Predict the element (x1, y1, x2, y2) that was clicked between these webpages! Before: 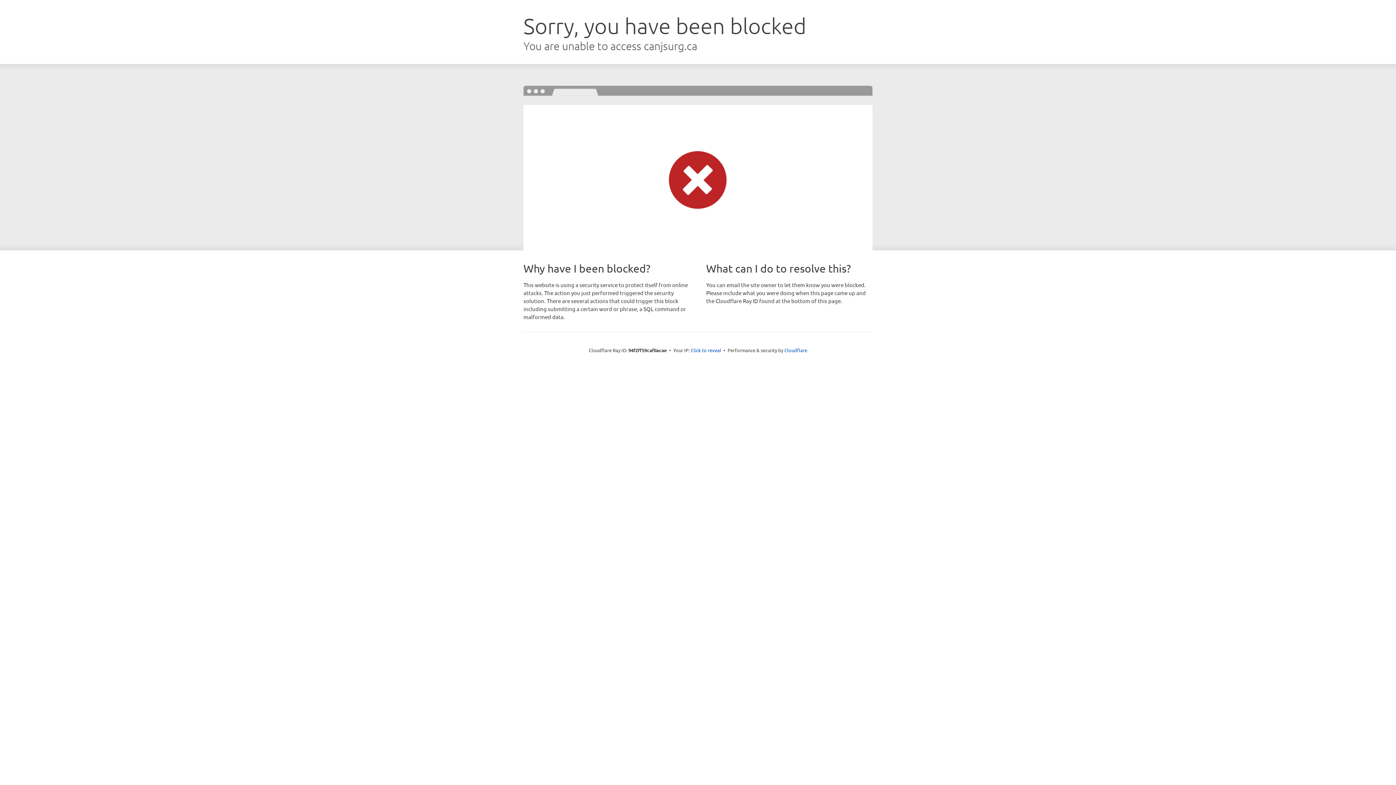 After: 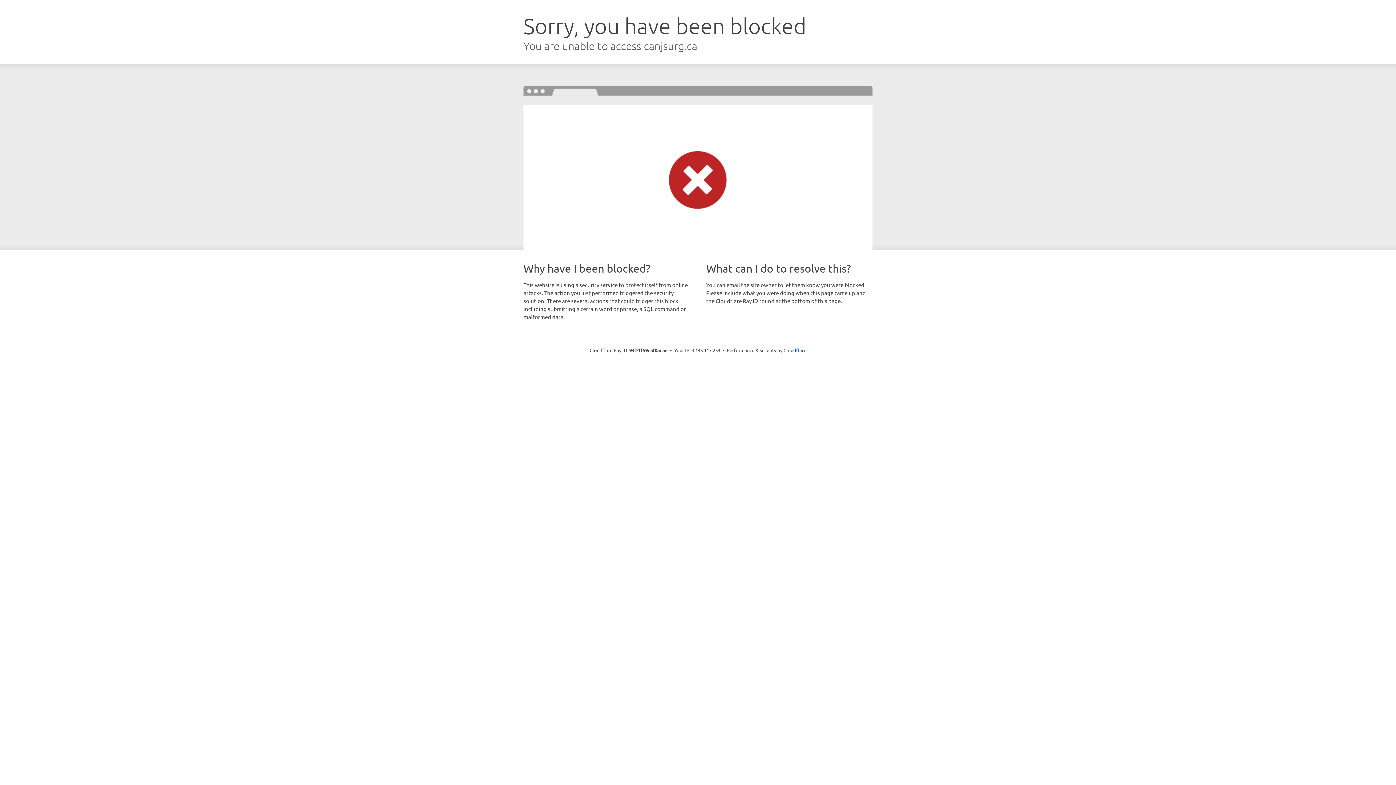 Action: bbox: (690, 346, 721, 353) label: Click to reveal